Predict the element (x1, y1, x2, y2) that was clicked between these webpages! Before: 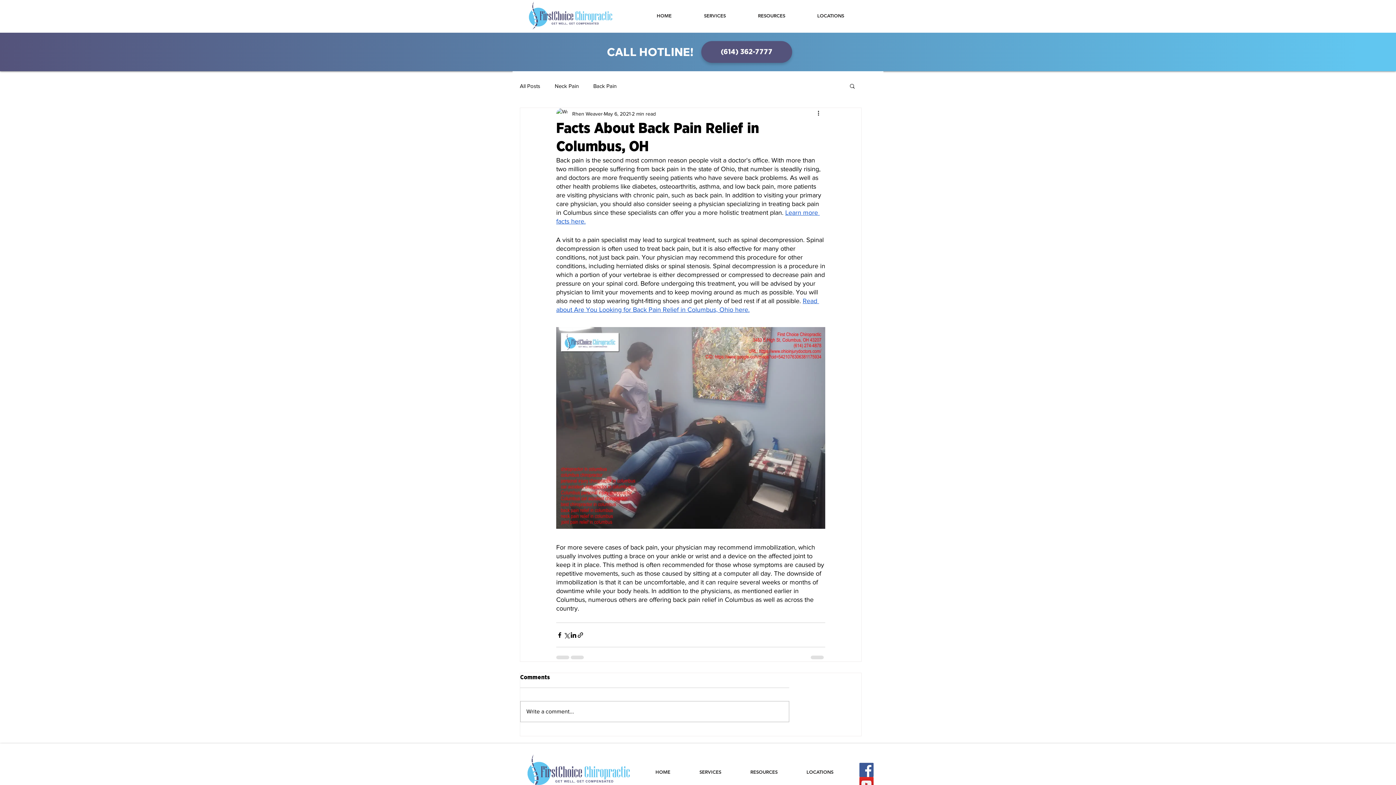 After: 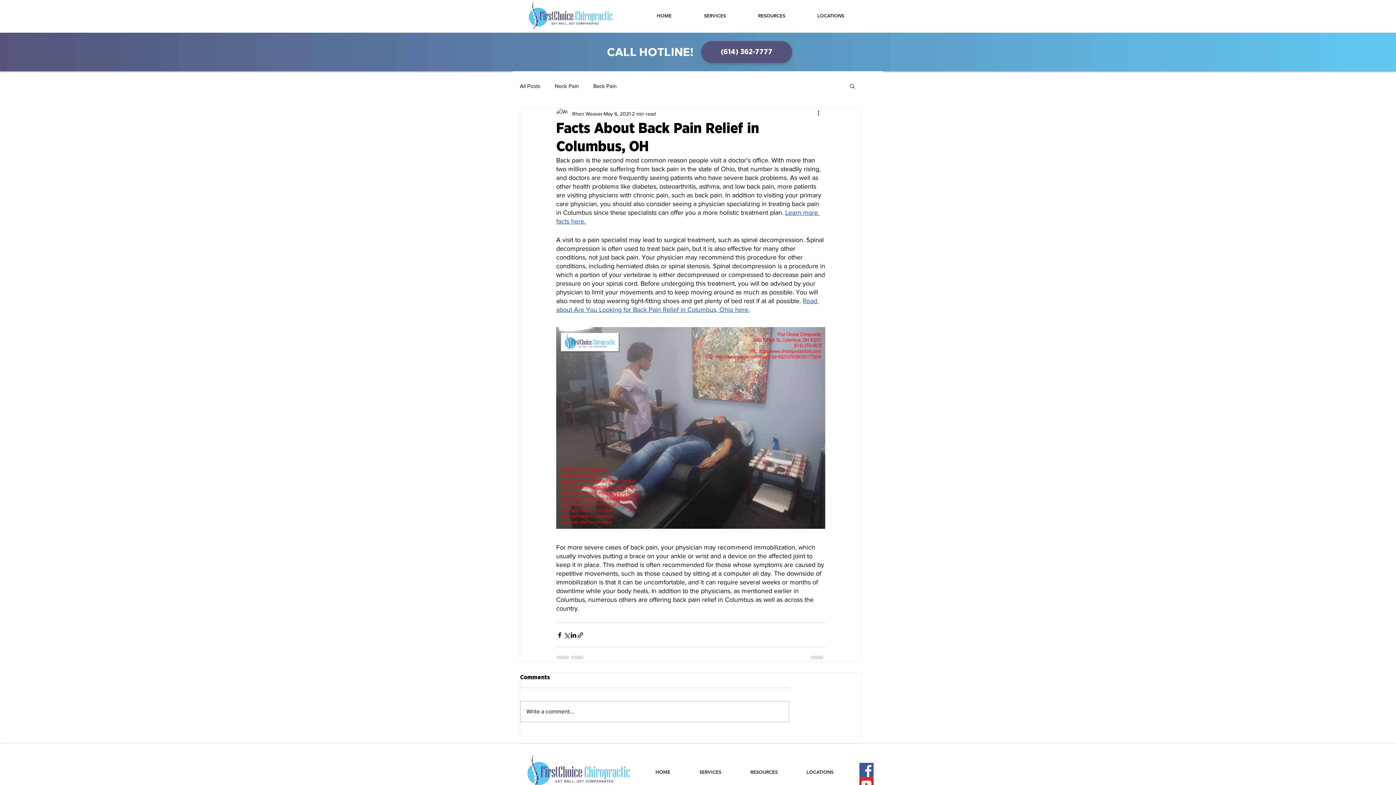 Action: label: RESOURCES bbox: (742, 11, 801, 20)